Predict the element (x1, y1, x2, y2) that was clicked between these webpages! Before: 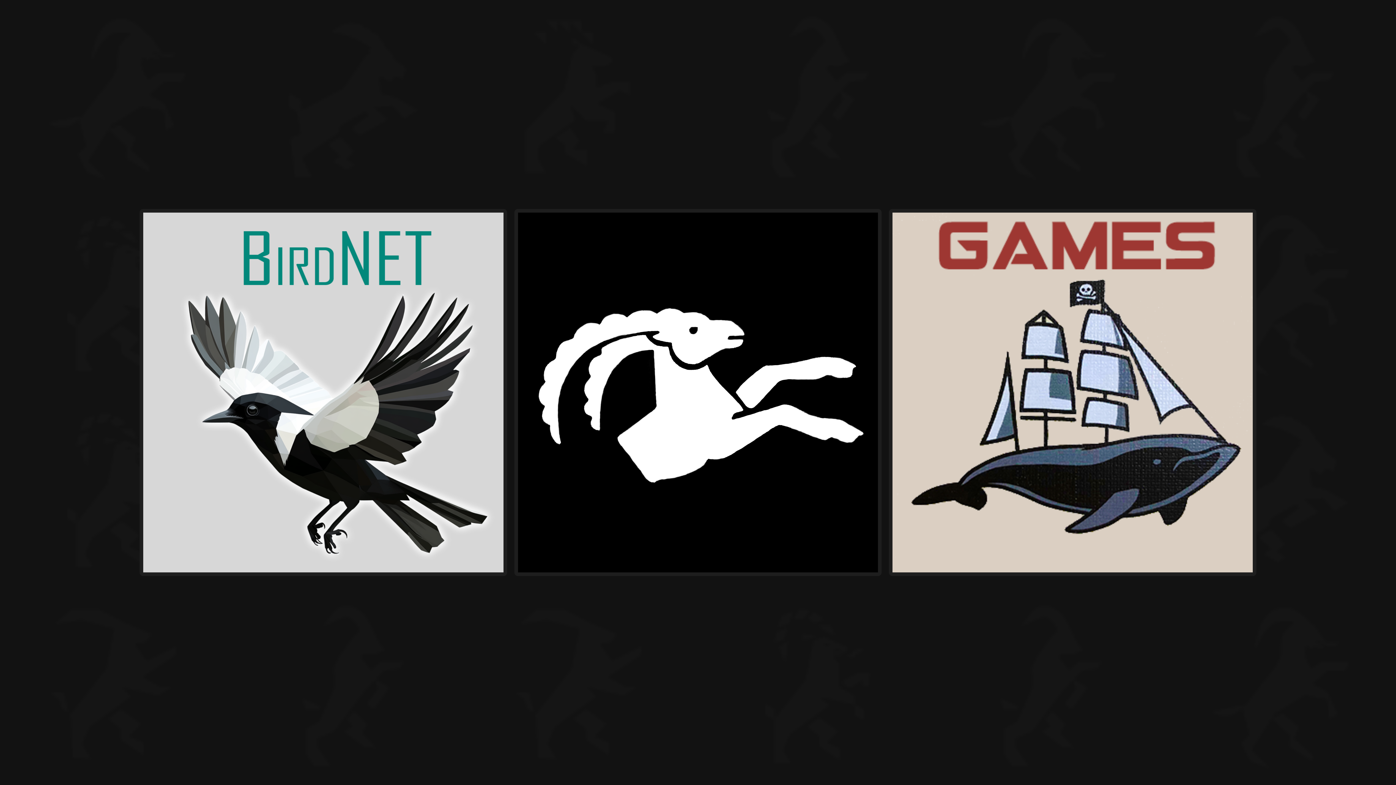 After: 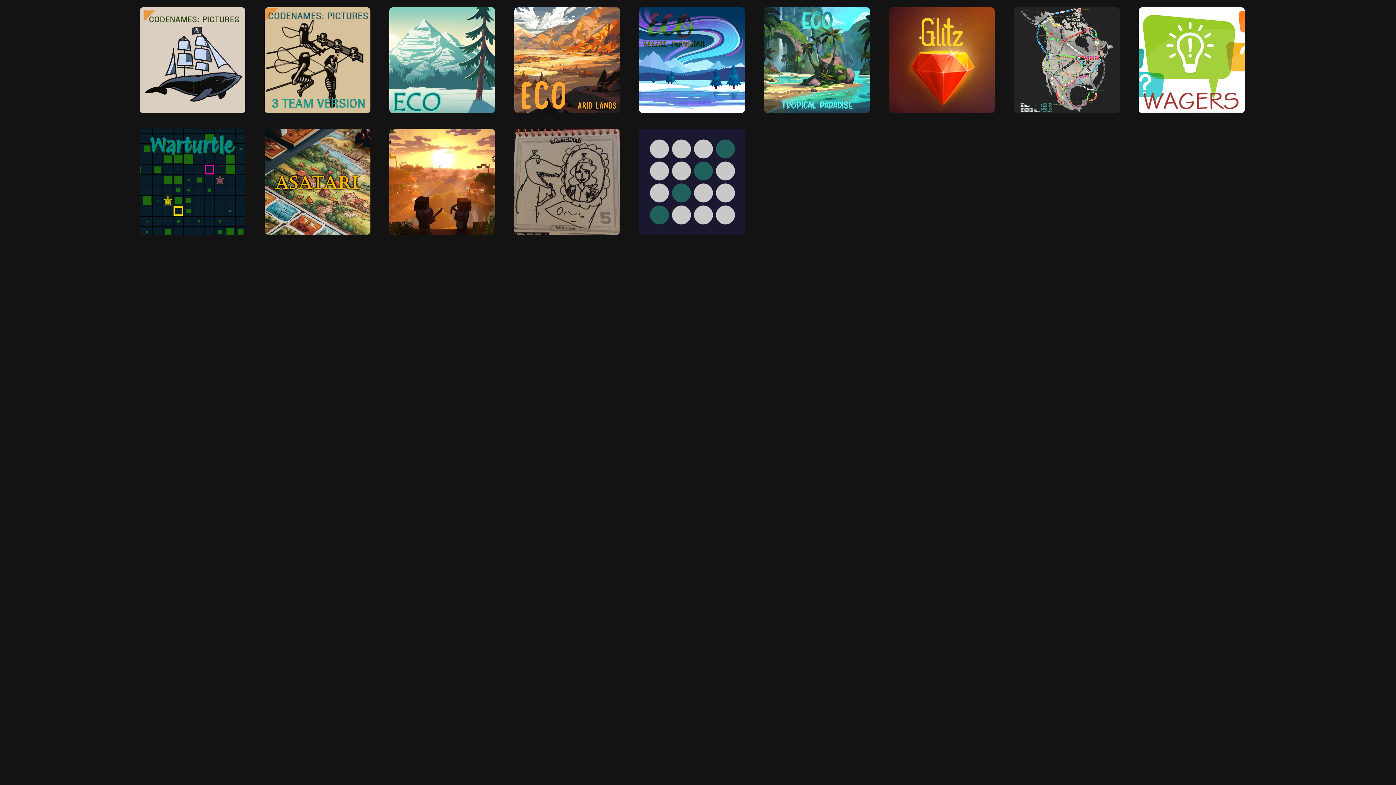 Action: bbox: (889, 208, 1256, 576)